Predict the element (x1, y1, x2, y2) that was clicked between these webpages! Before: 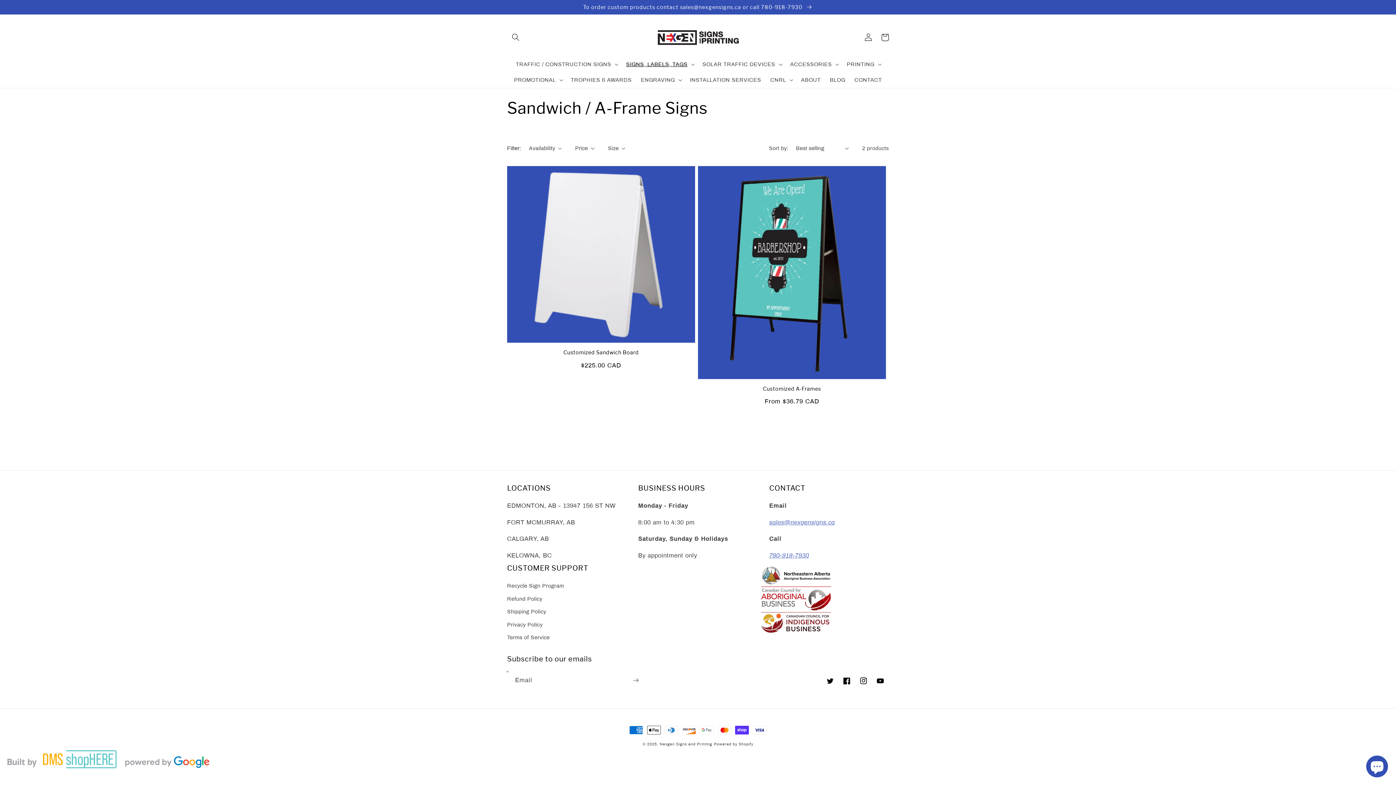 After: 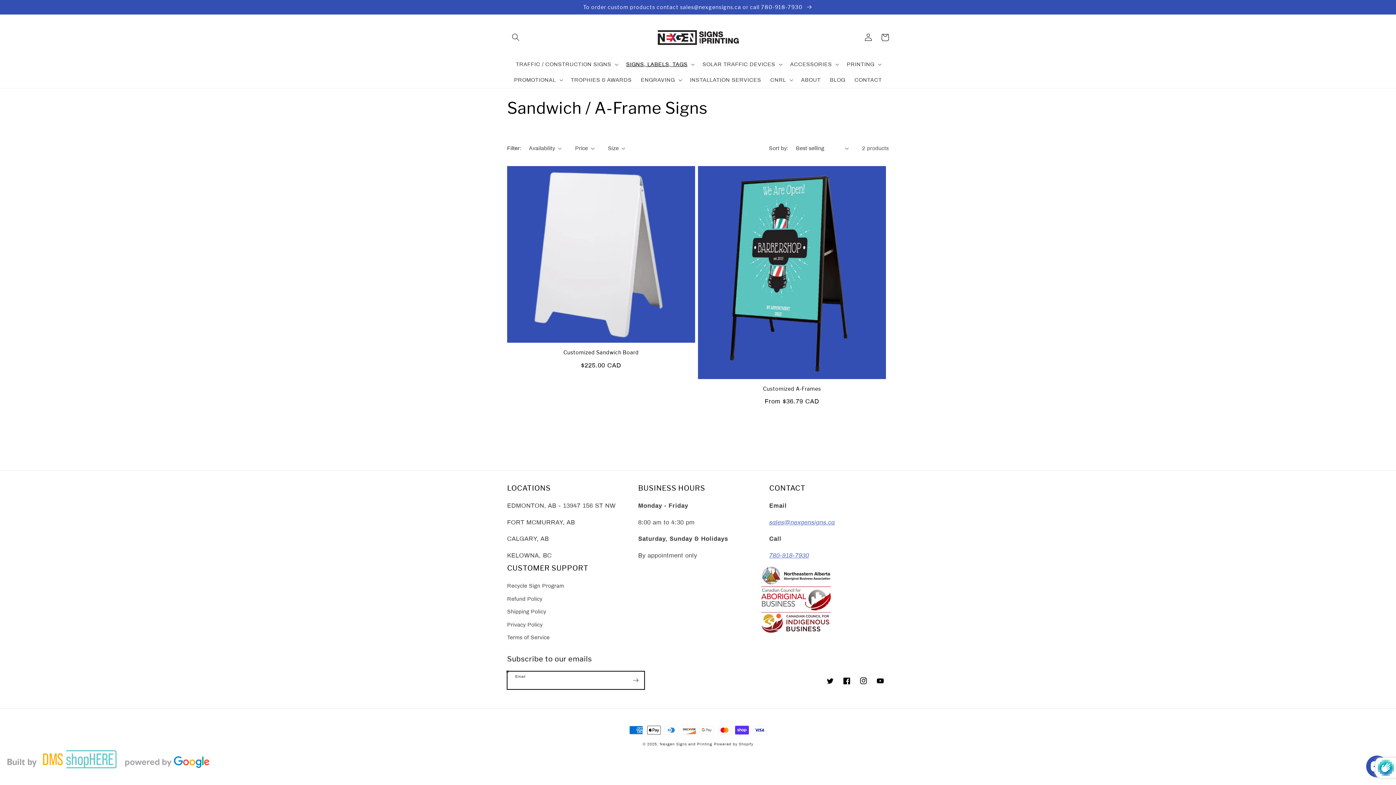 Action: label: Subscribe bbox: (627, 671, 644, 689)